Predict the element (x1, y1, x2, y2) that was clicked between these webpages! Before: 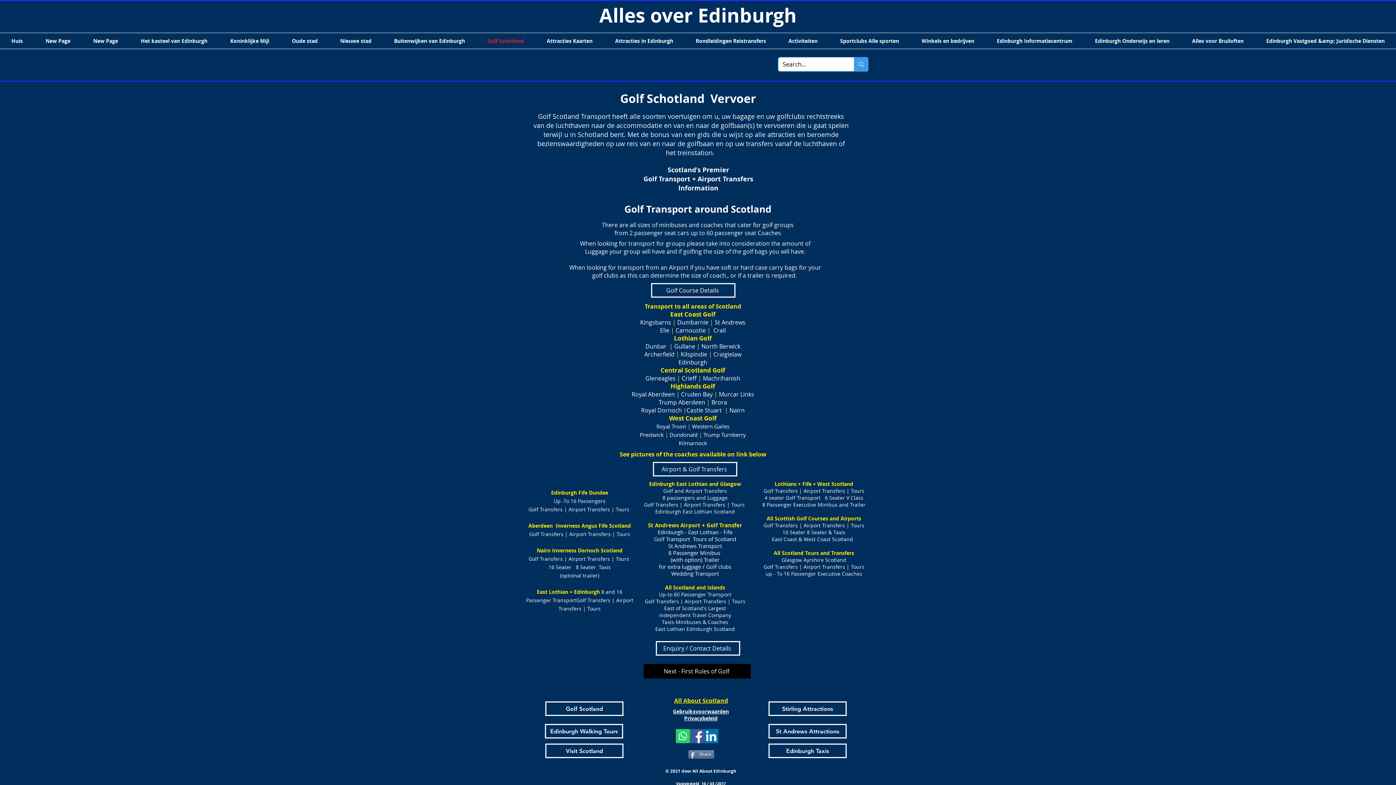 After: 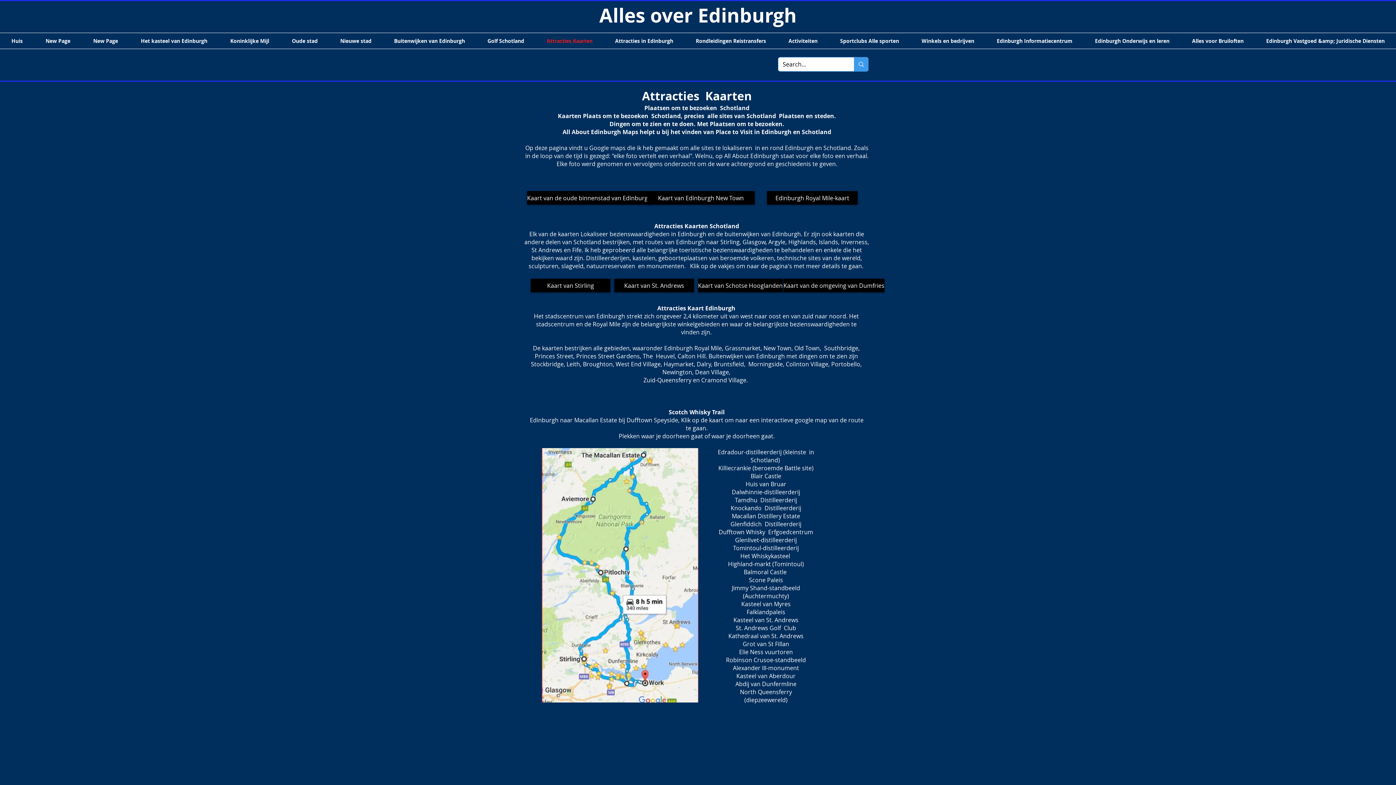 Action: bbox: (535, 33, 604, 48) label: Attracties Kaarten